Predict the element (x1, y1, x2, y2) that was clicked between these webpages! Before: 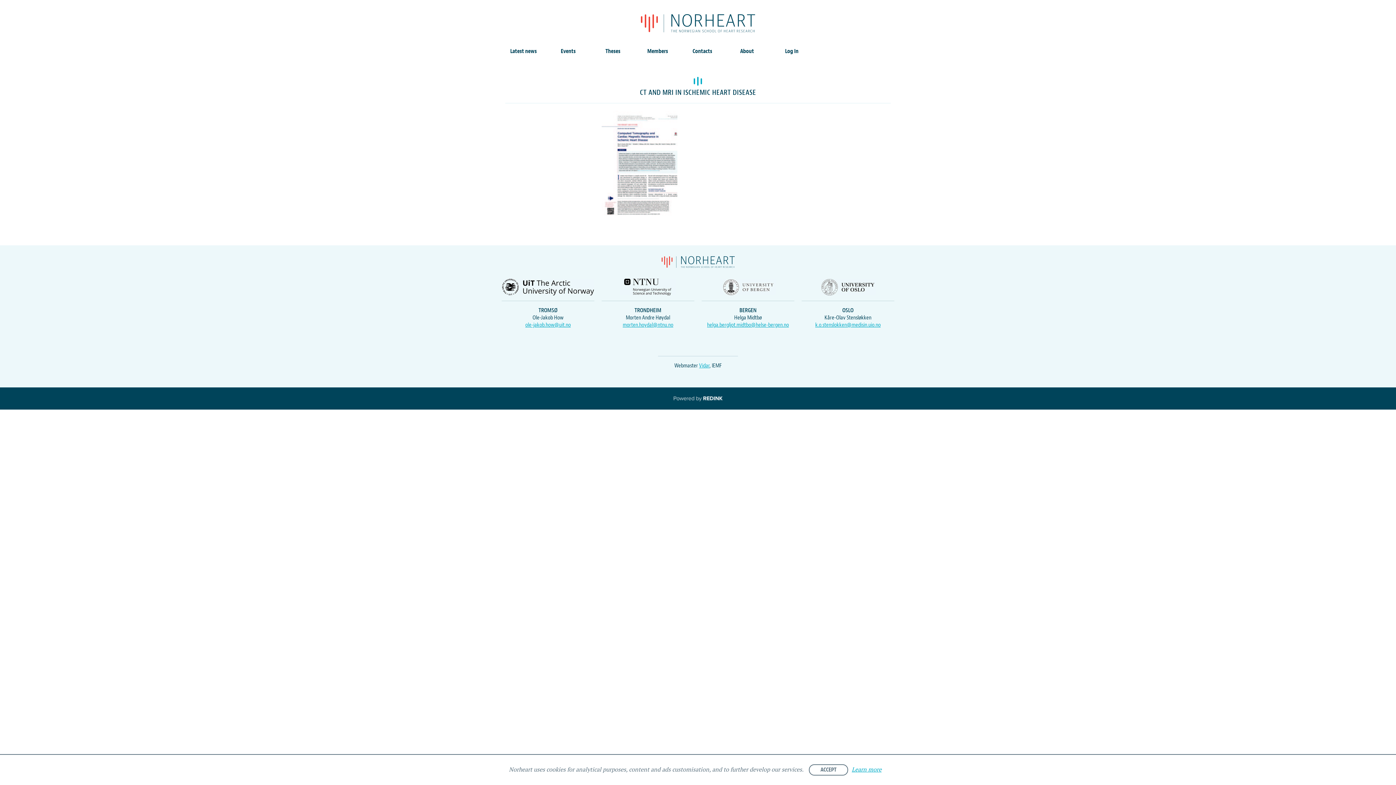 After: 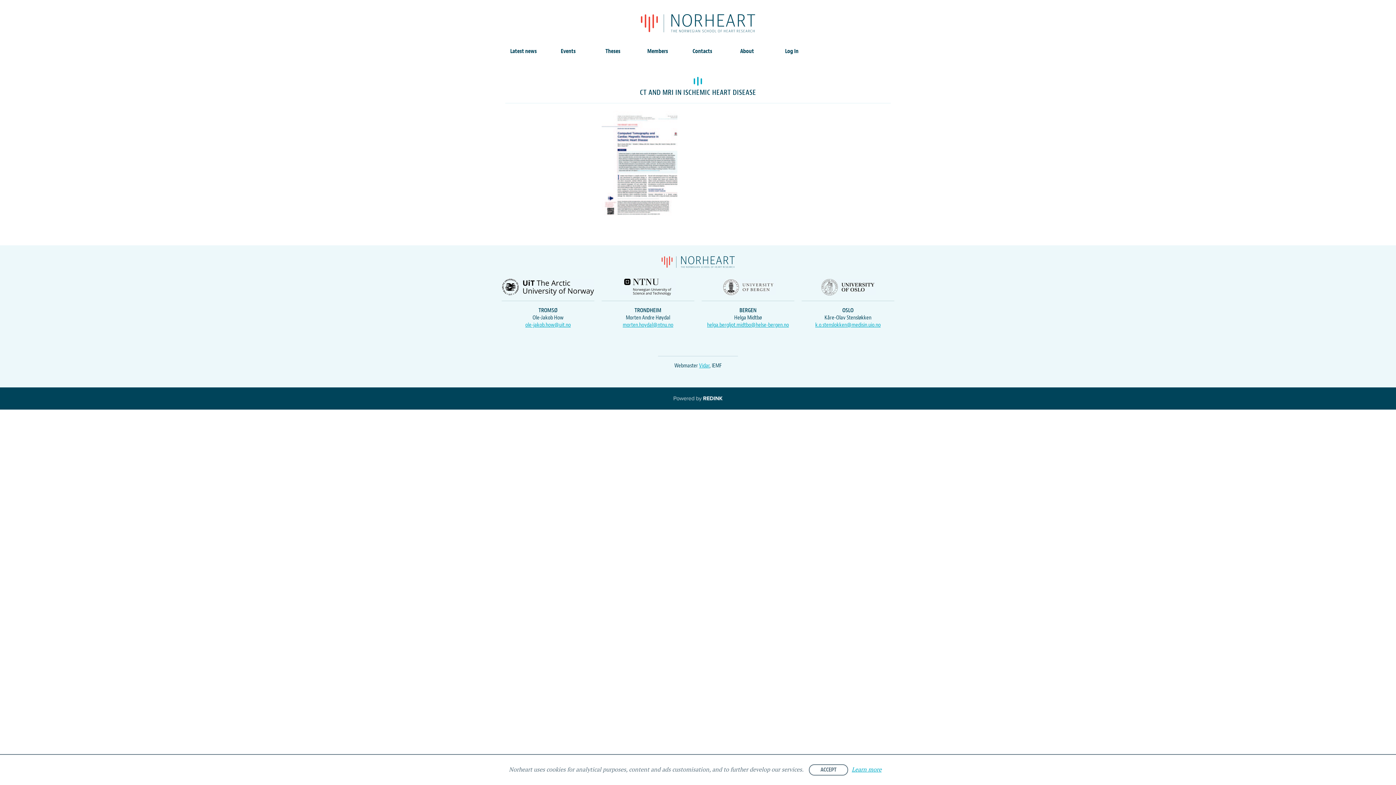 Action: bbox: (501, 278, 594, 295)